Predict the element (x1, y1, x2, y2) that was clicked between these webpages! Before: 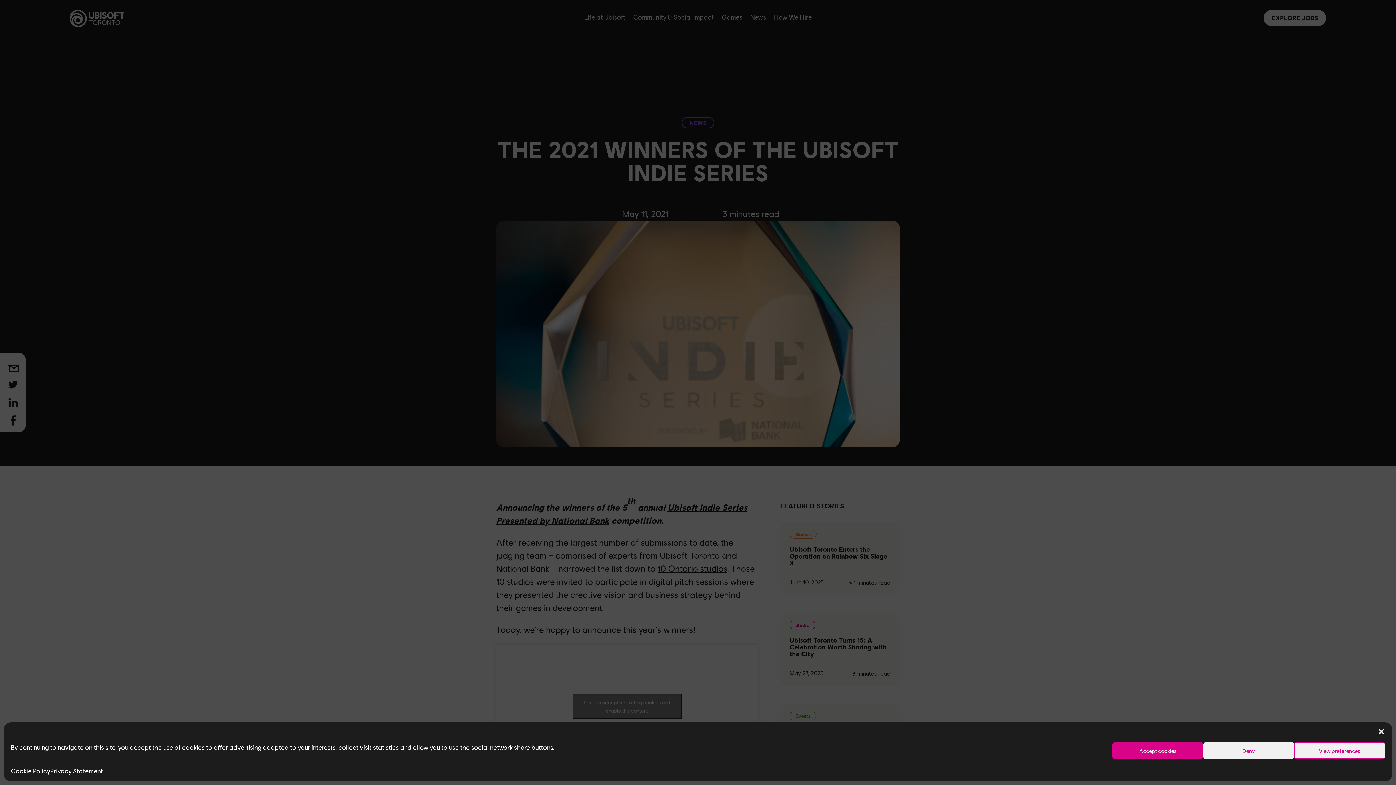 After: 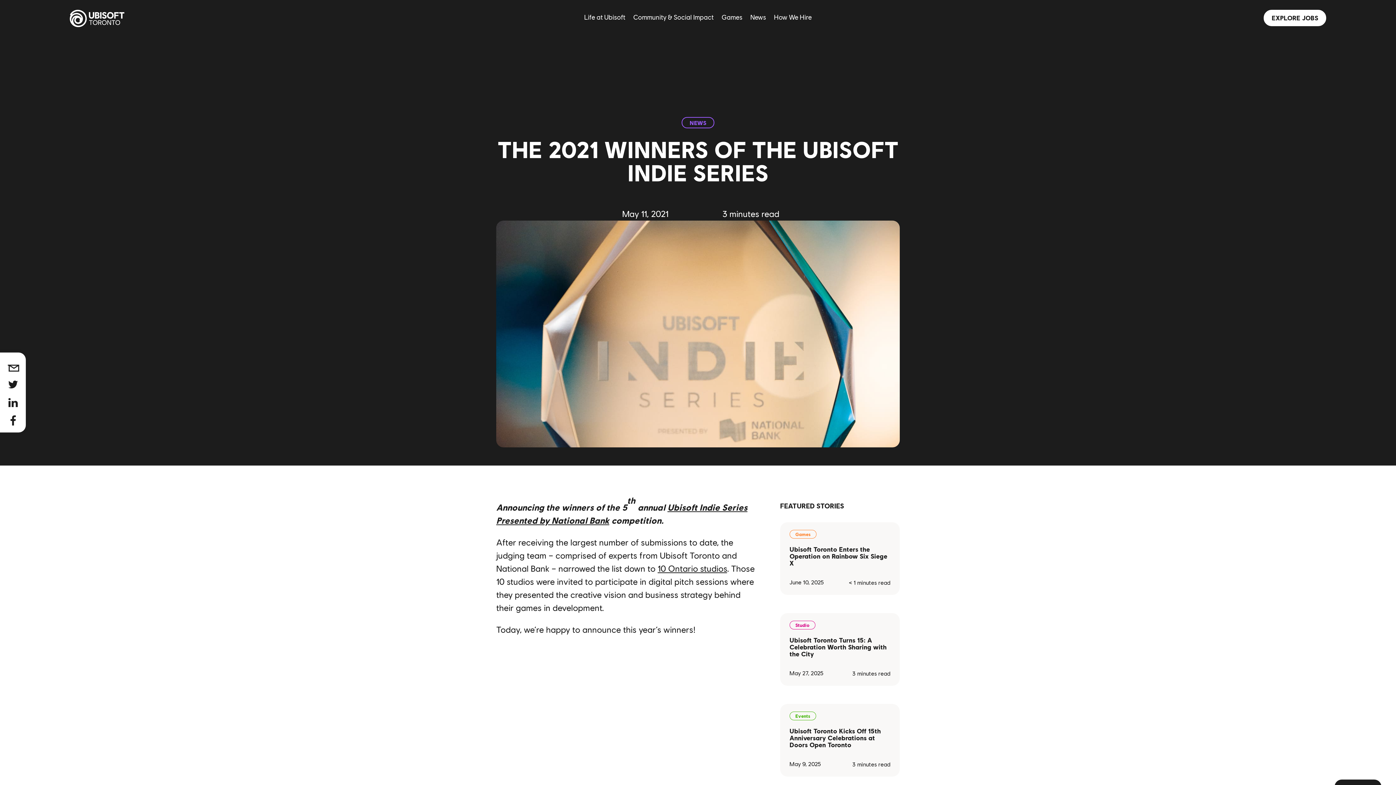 Action: label: Accept cookies bbox: (1112, 742, 1203, 759)